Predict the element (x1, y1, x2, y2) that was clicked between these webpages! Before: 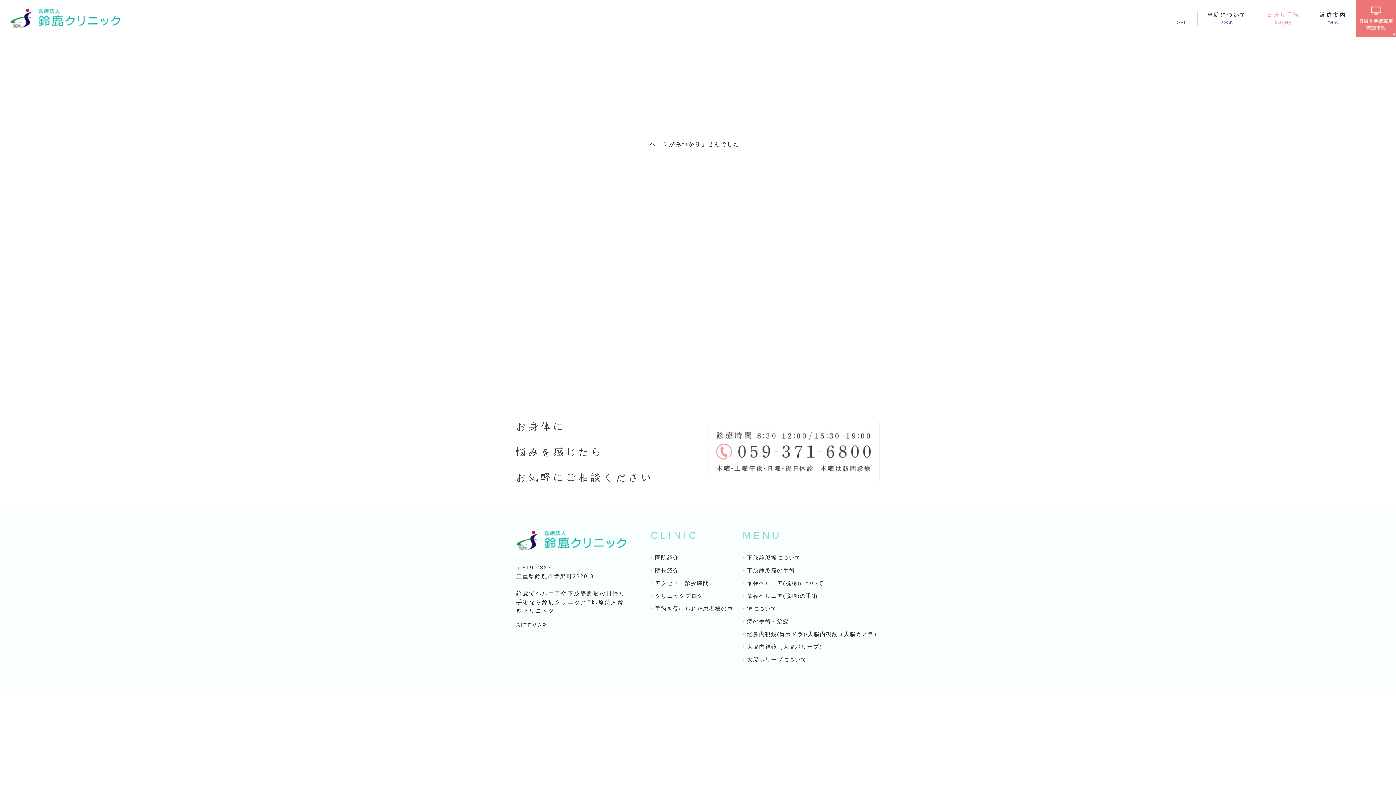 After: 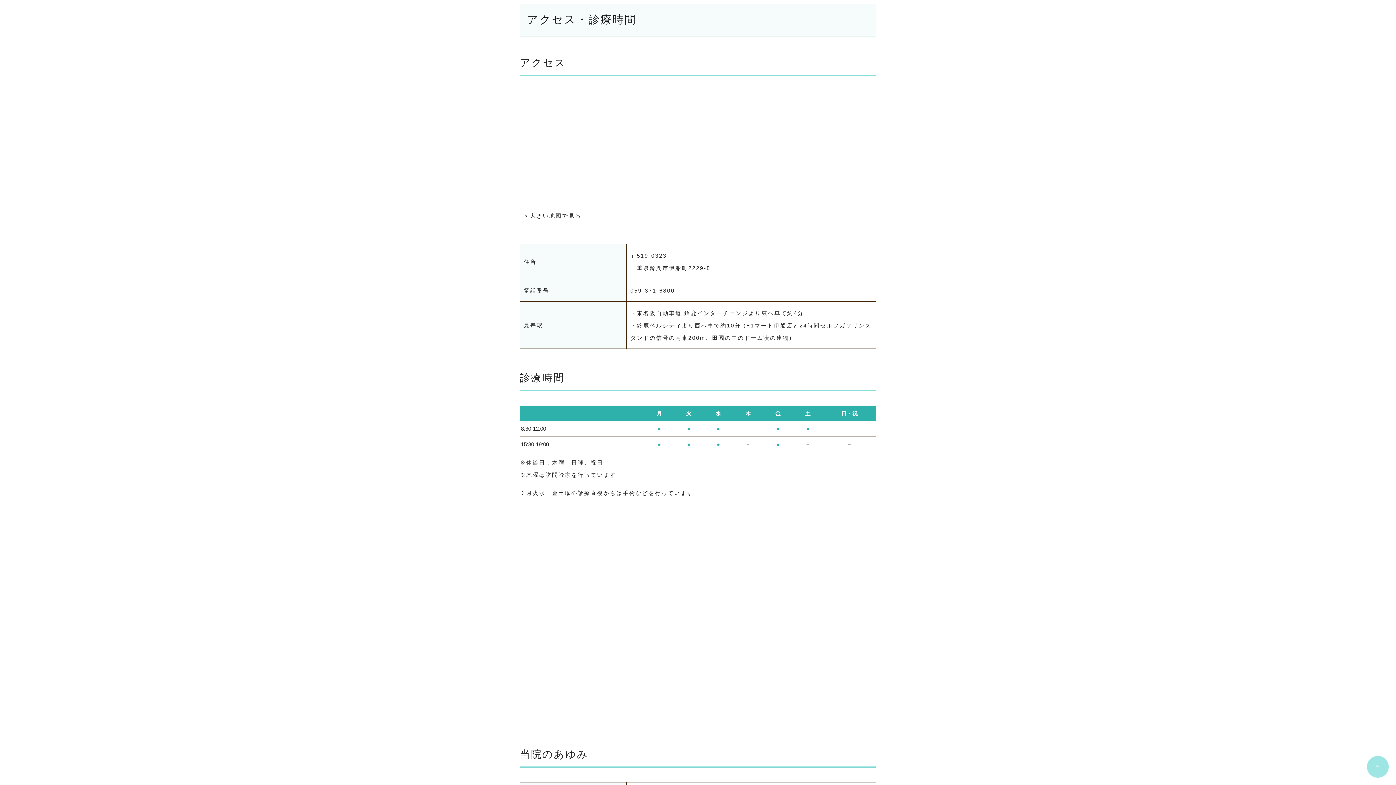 Action: bbox: (655, 577, 709, 589) label: アクセス・診療時間